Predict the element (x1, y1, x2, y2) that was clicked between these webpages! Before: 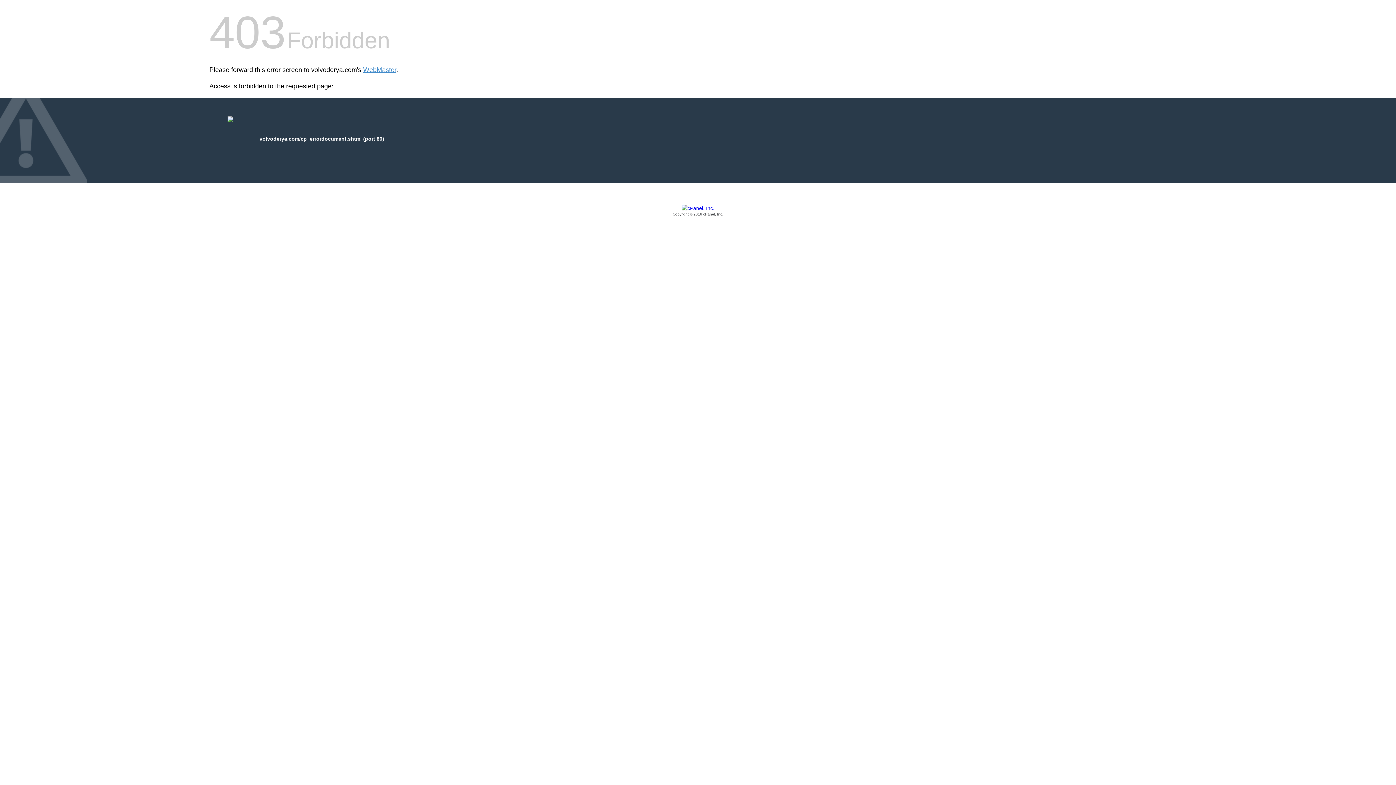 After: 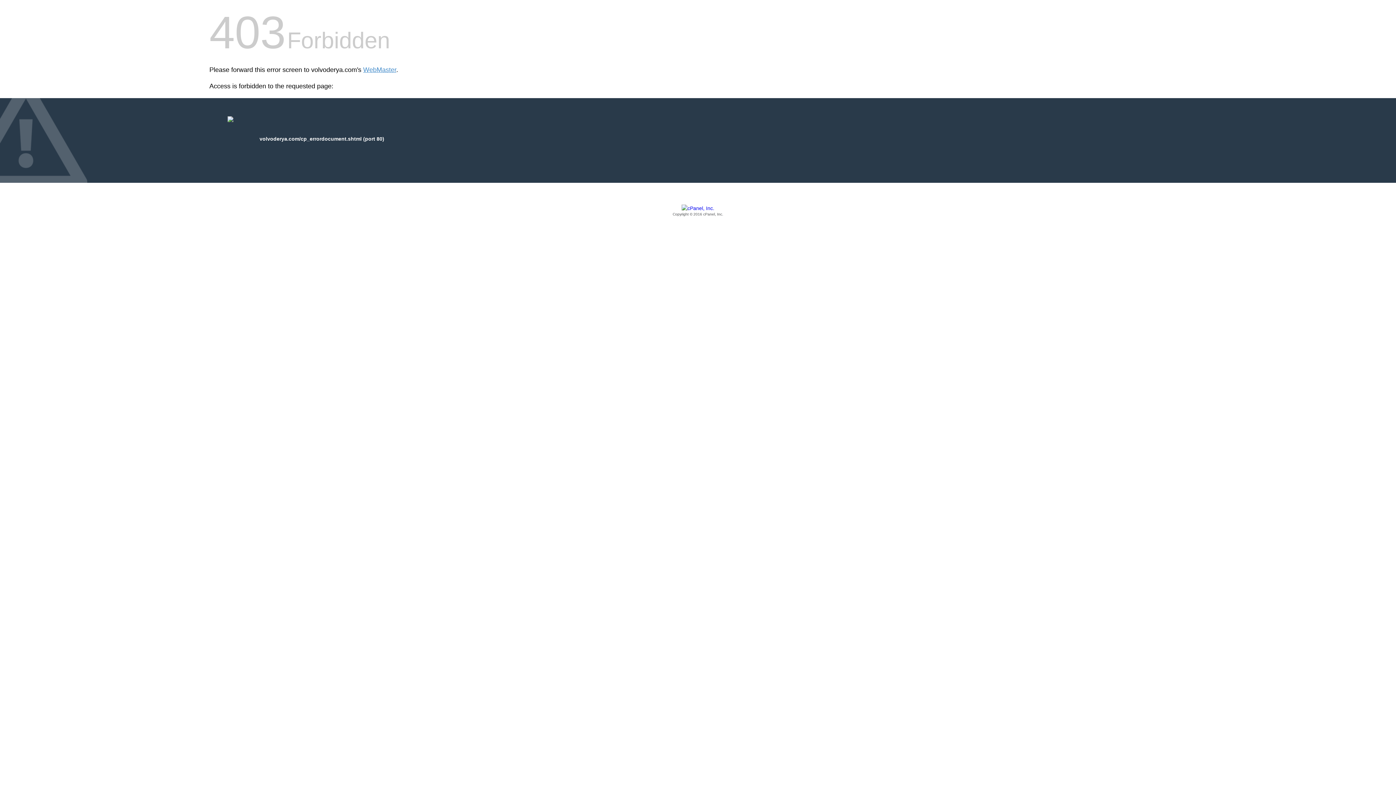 Action: bbox: (209, 205, 1186, 217) label: Copyright © 2016 cPanel, Inc.